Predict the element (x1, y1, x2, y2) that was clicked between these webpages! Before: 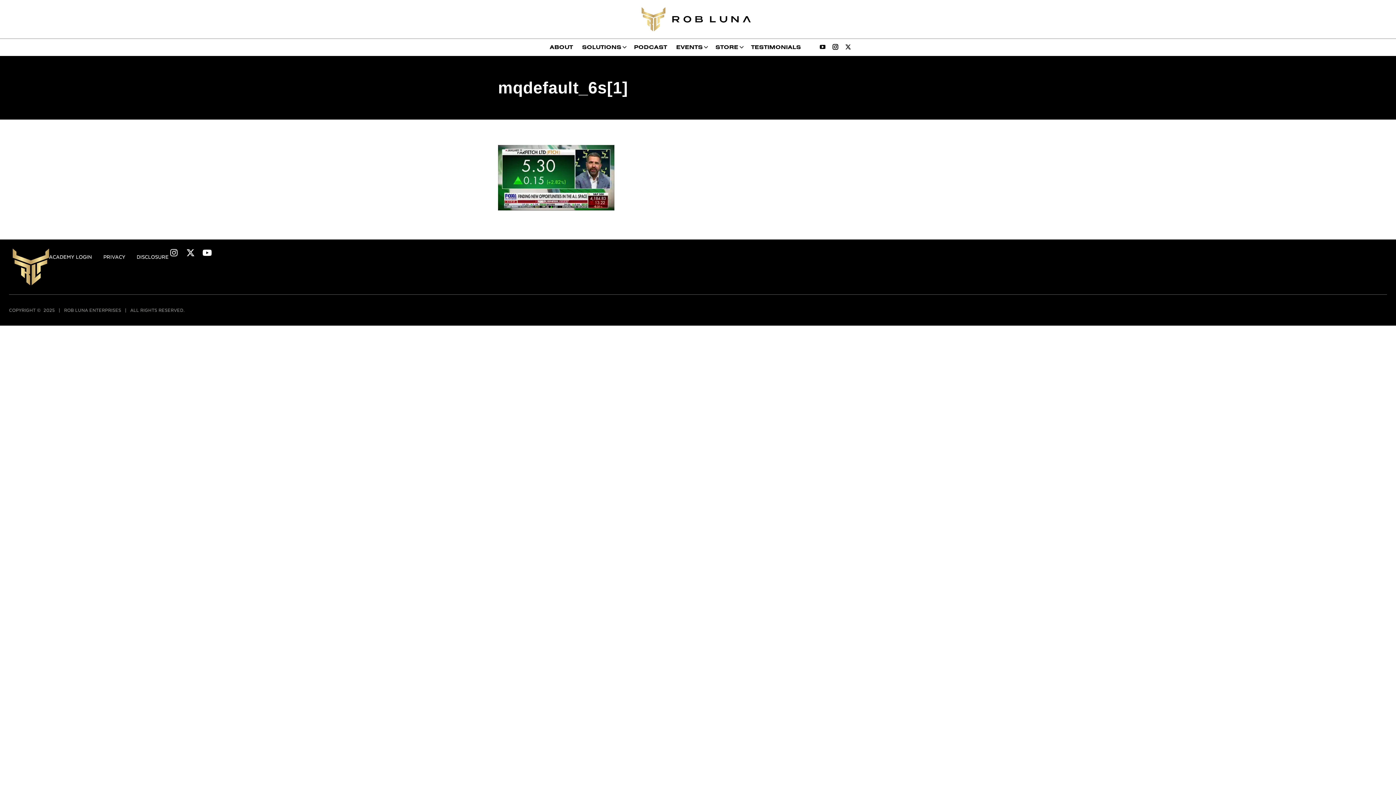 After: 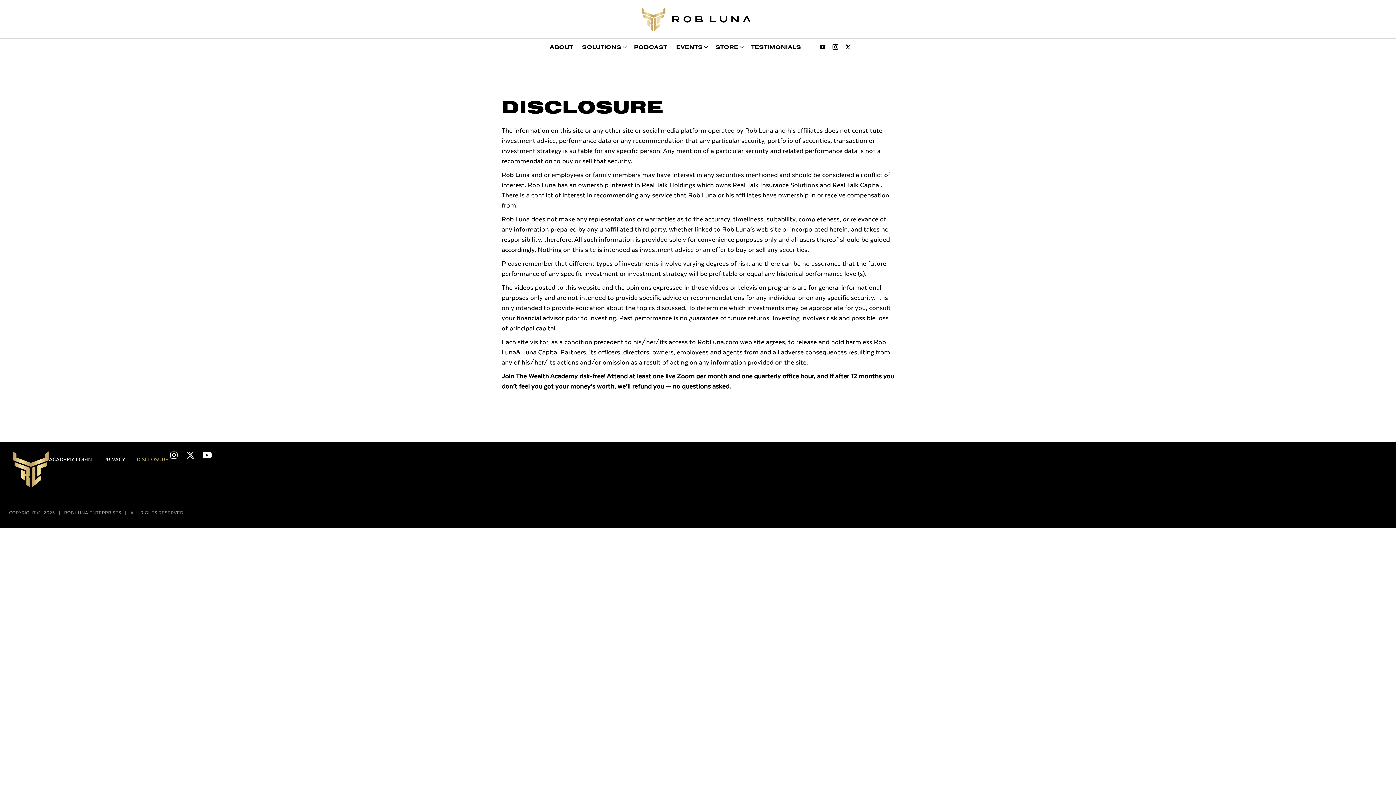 Action: label: DISCLOSURE bbox: (136, 248, 168, 265)